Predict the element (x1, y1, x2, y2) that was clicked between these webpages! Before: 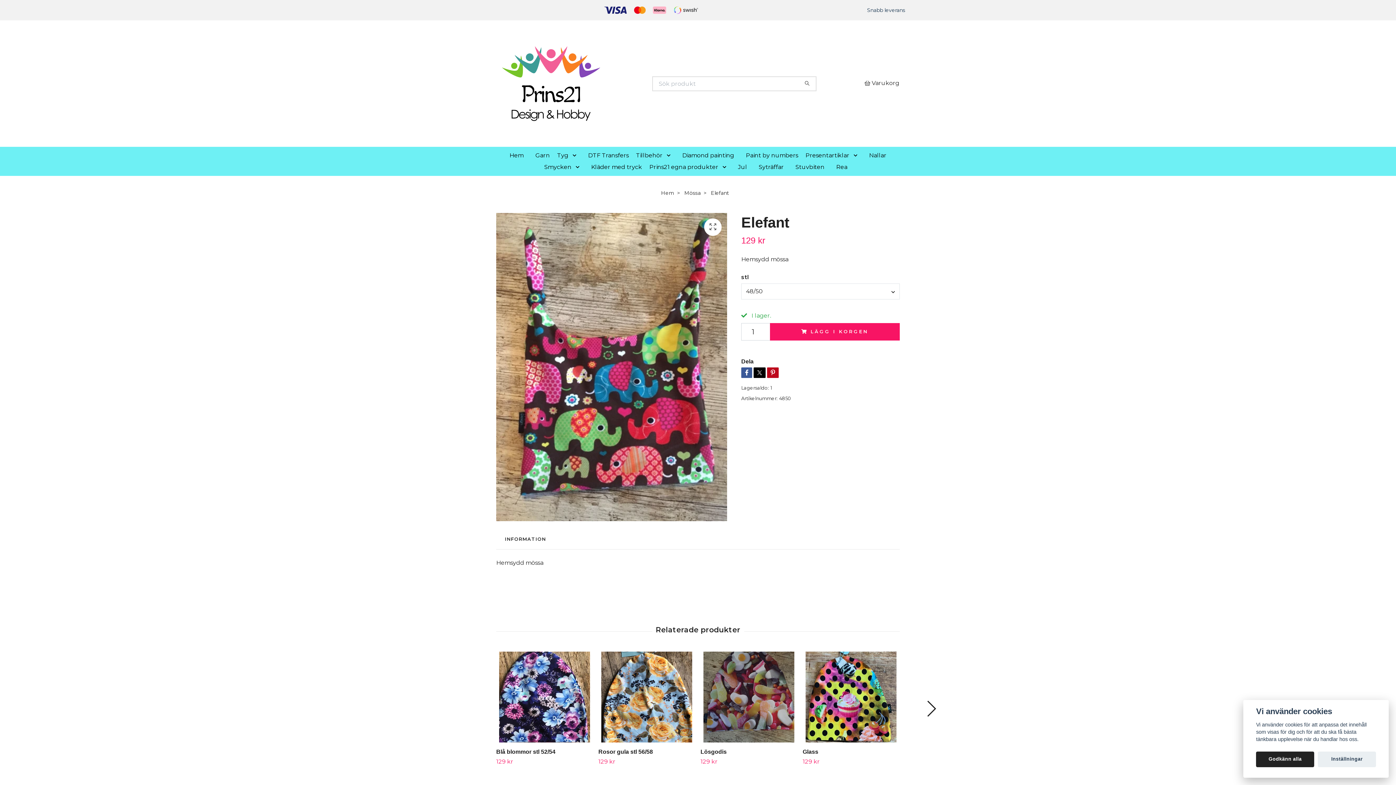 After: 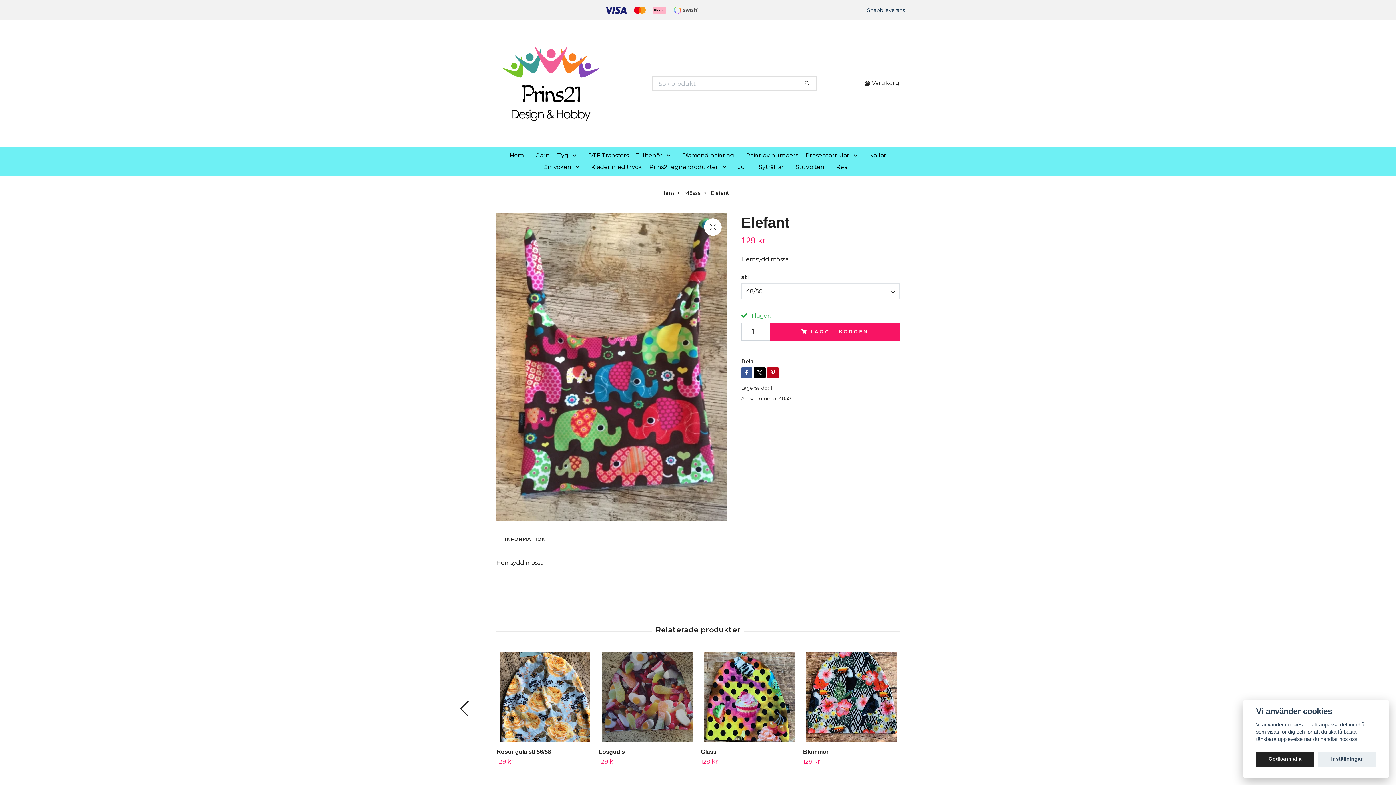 Action: label: Next slide bbox: (926, 701, 936, 717)